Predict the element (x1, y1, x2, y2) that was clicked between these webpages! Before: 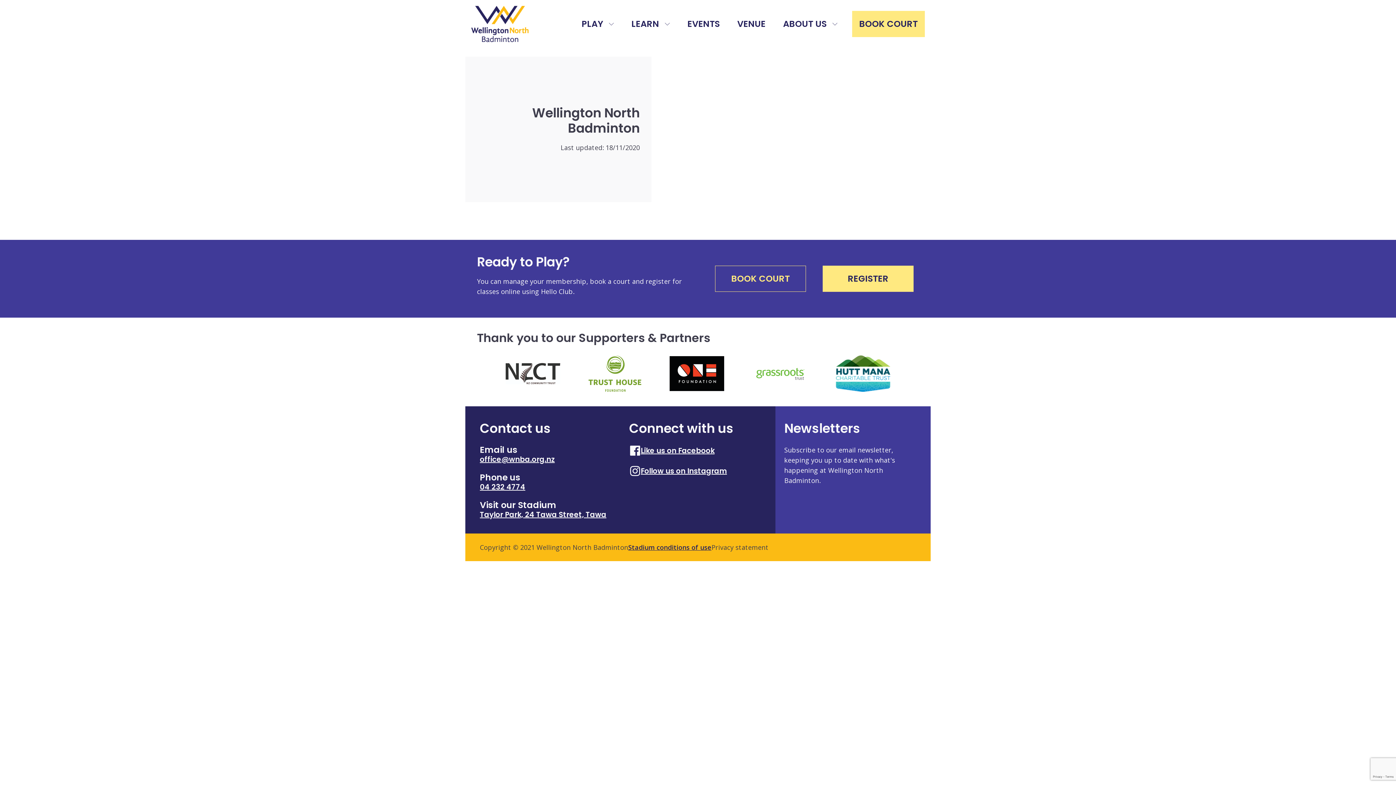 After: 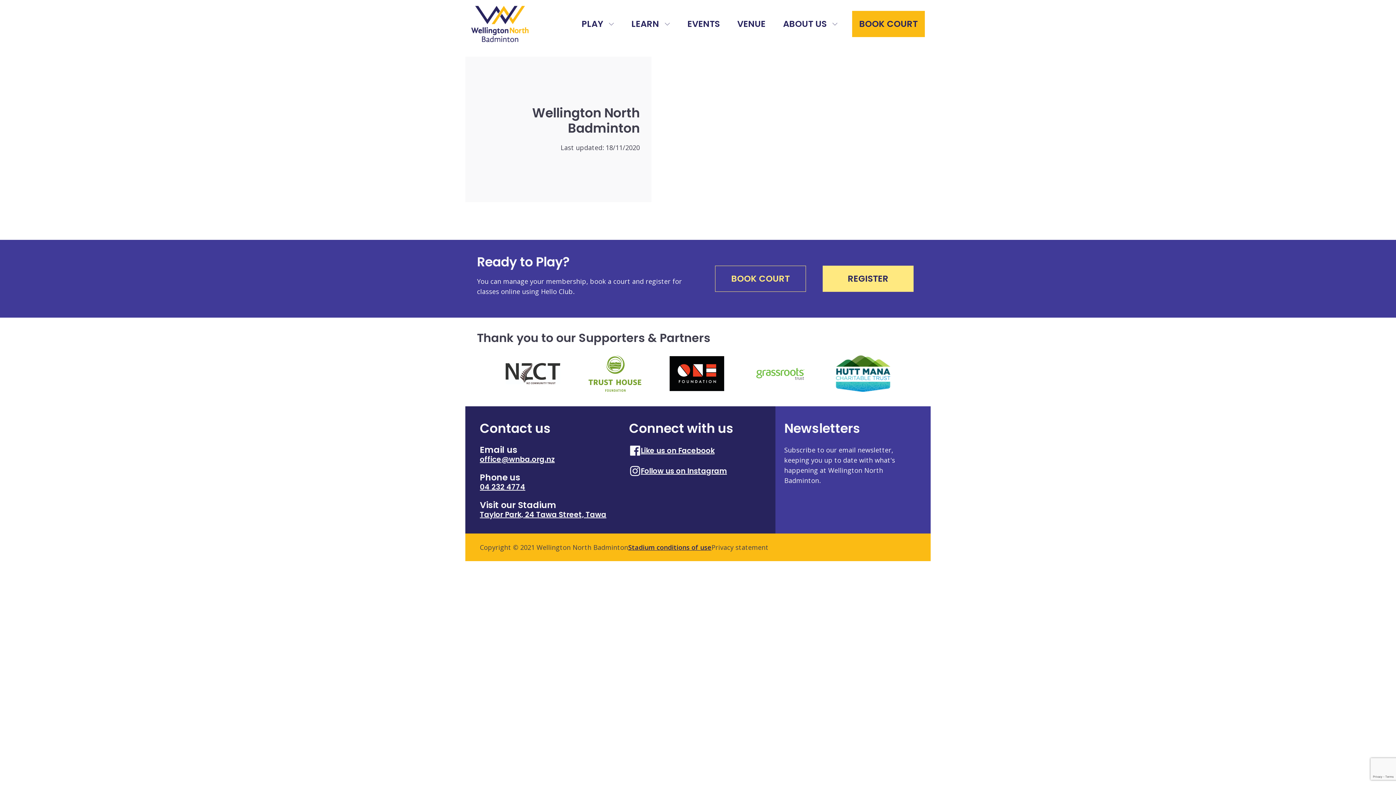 Action: label: BOOK COURT bbox: (852, 10, 925, 37)